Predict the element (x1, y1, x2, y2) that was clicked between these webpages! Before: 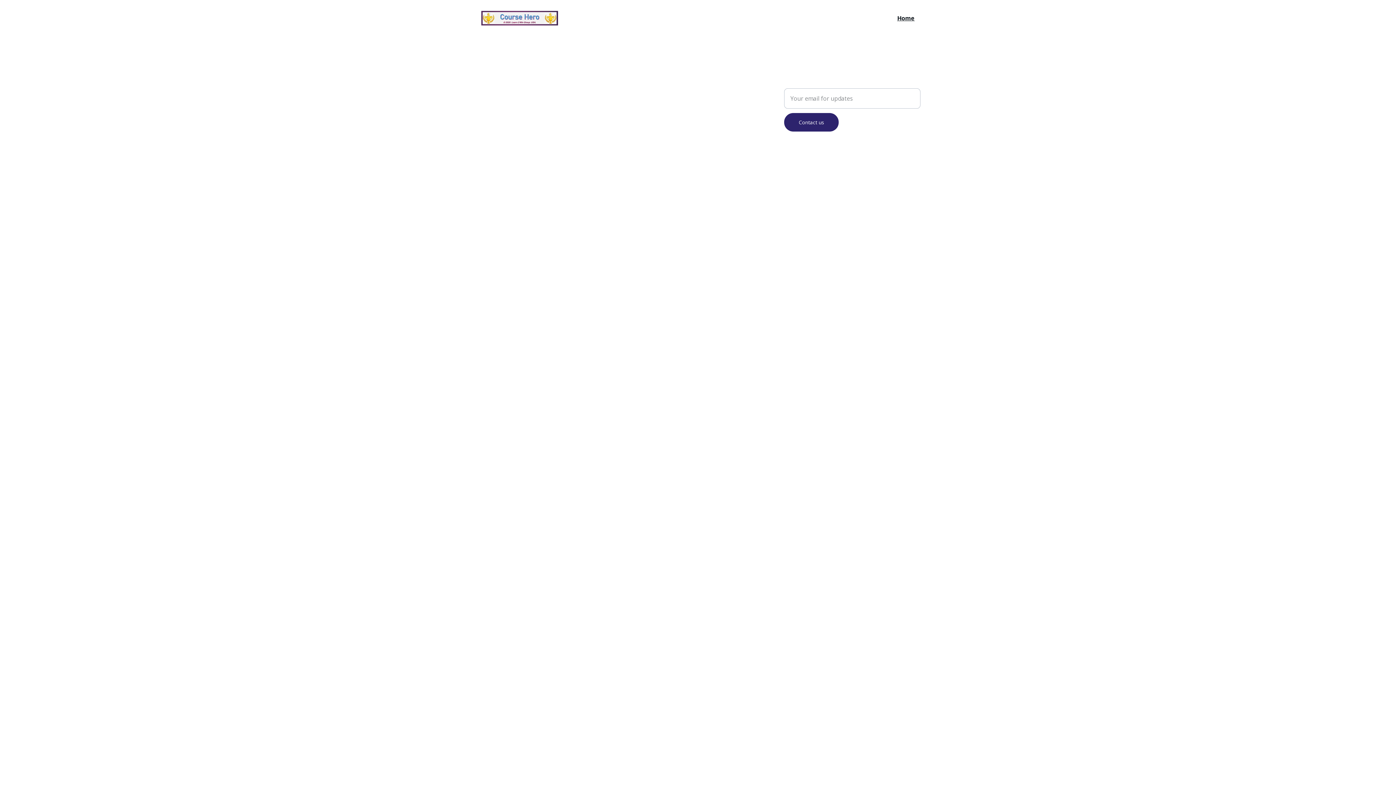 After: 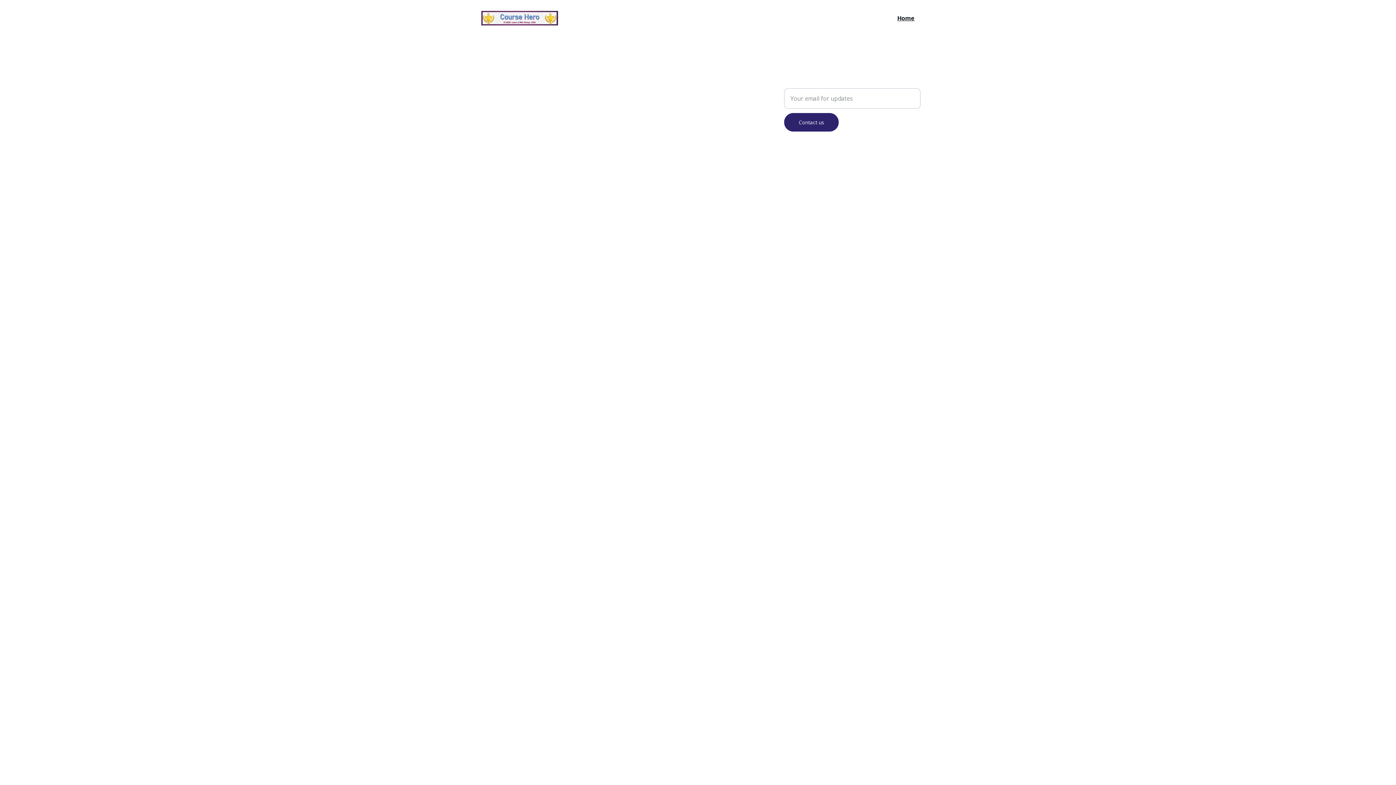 Action: bbox: (481, 10, 558, 25)